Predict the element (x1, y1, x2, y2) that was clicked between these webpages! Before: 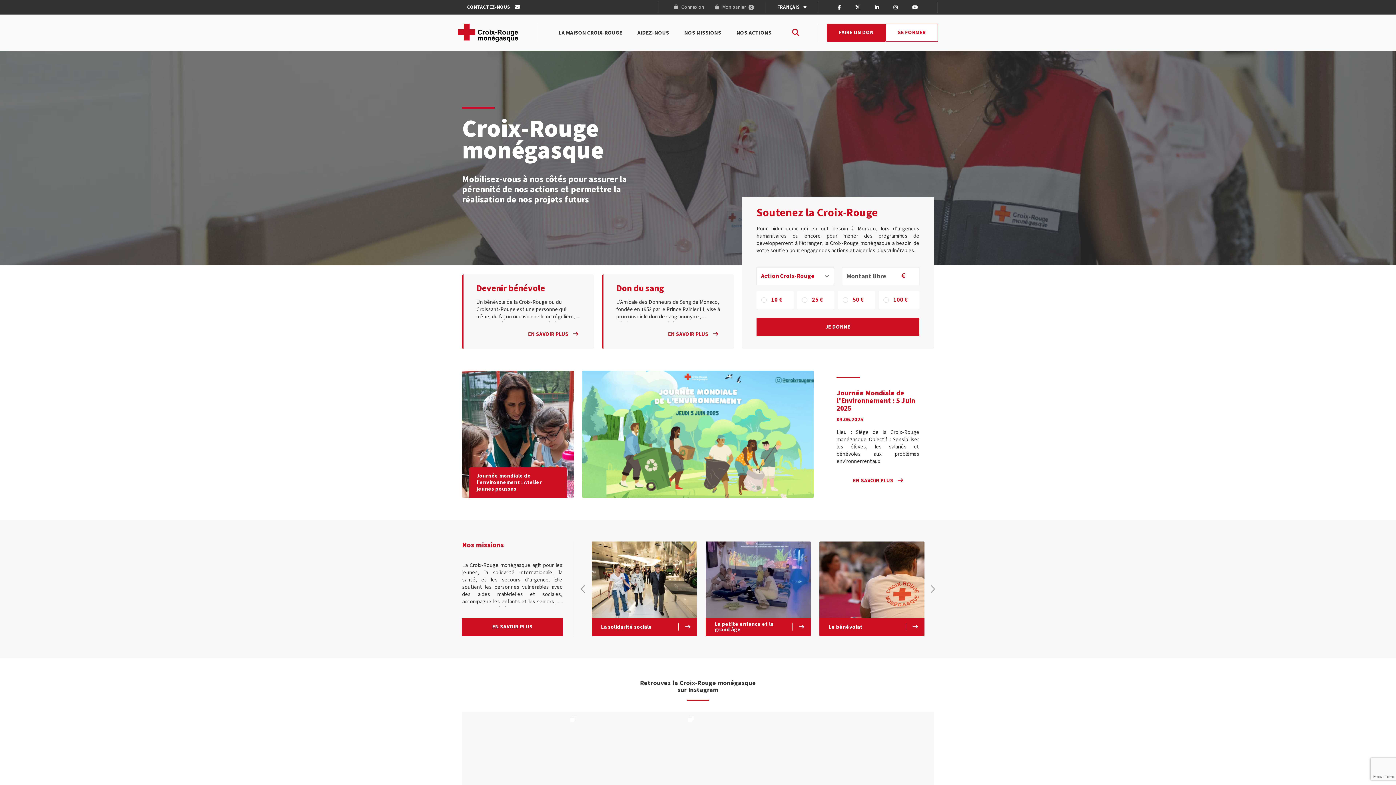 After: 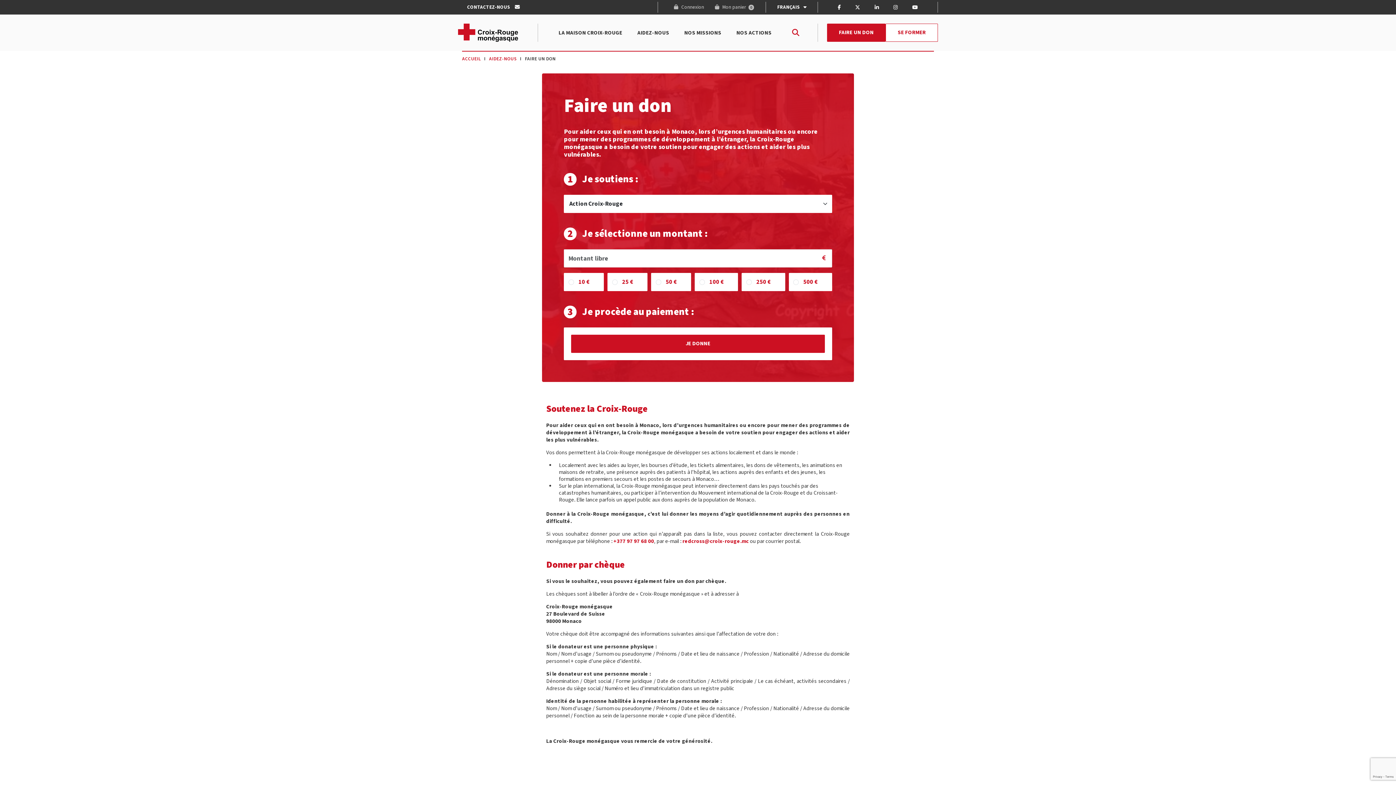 Action: bbox: (827, 23, 885, 41) label: FAIRE UN DON